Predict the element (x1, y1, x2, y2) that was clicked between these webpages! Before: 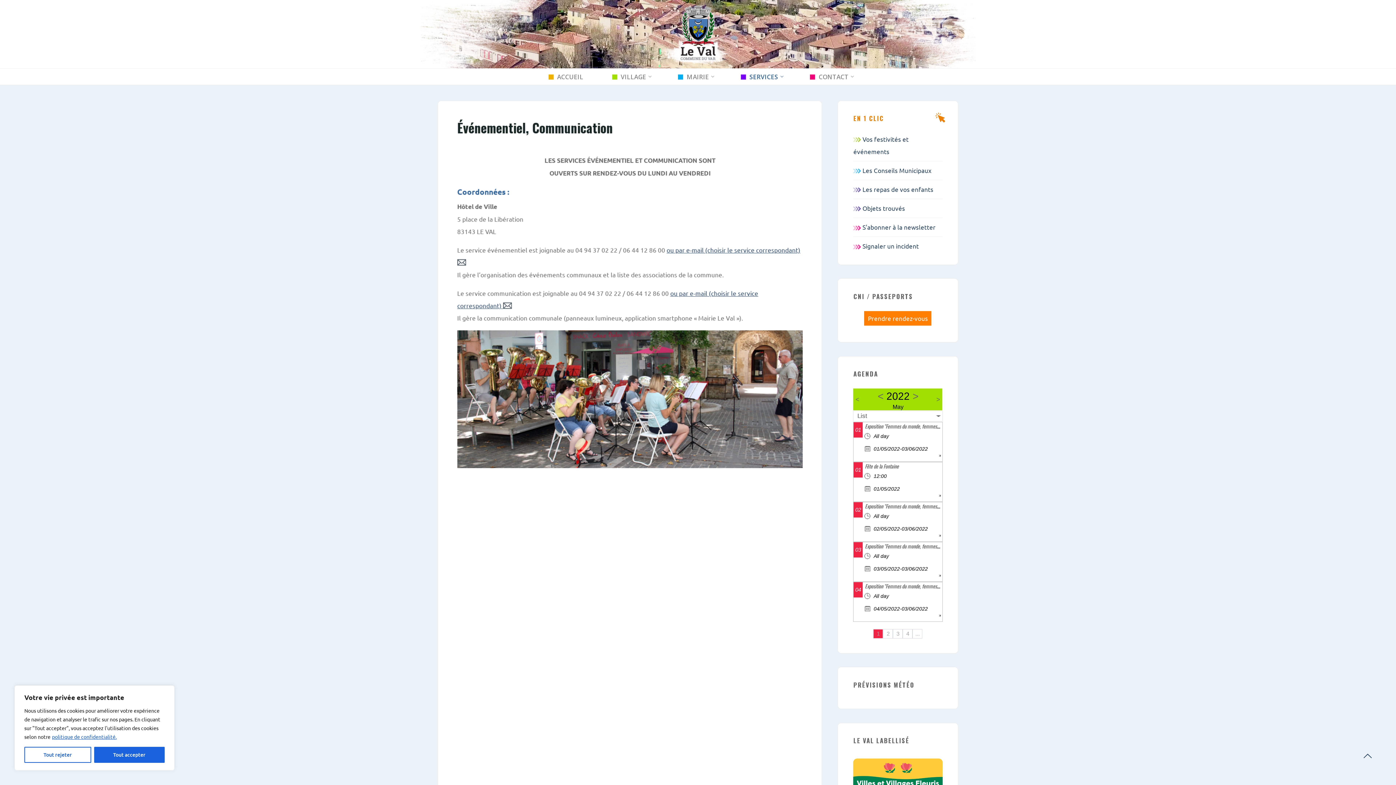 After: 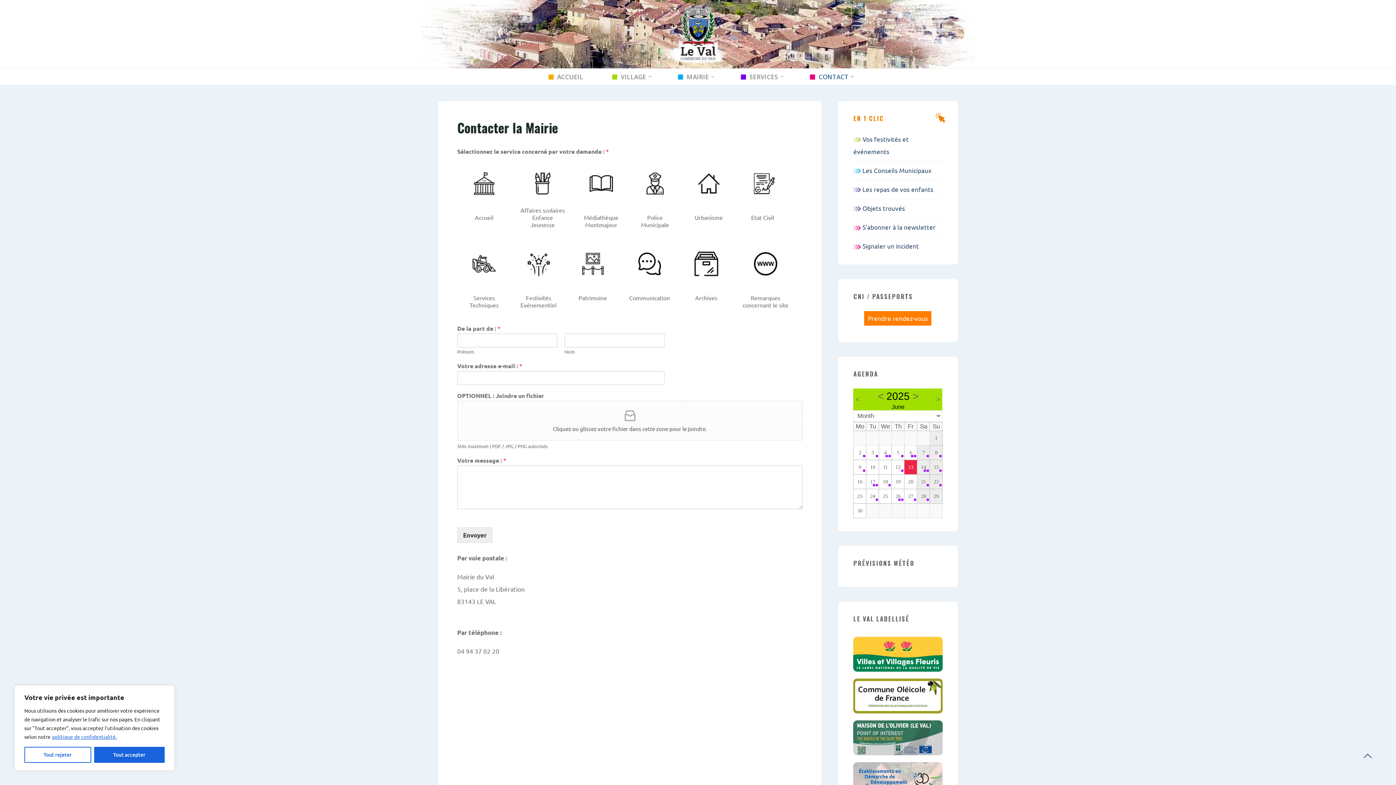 Action: bbox: (502, 301, 511, 309)